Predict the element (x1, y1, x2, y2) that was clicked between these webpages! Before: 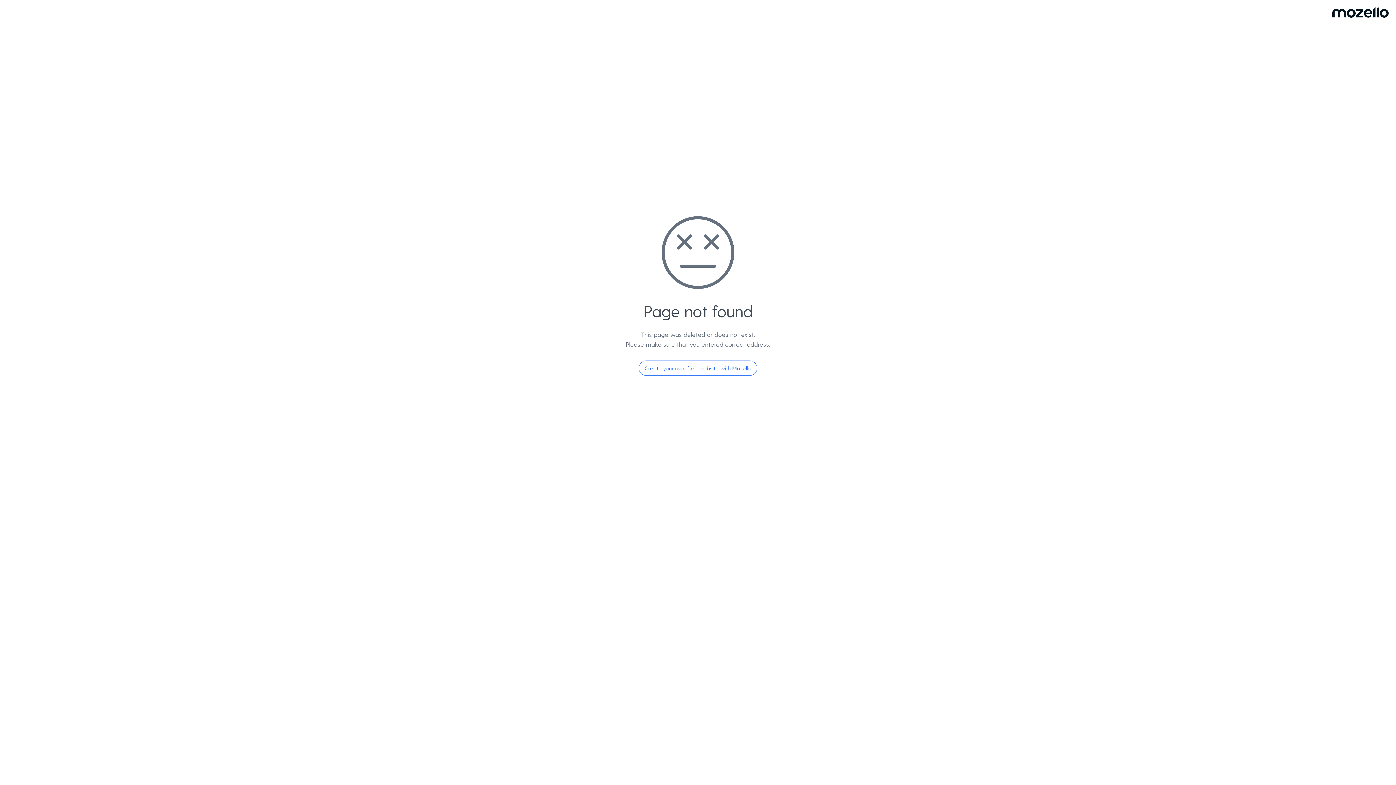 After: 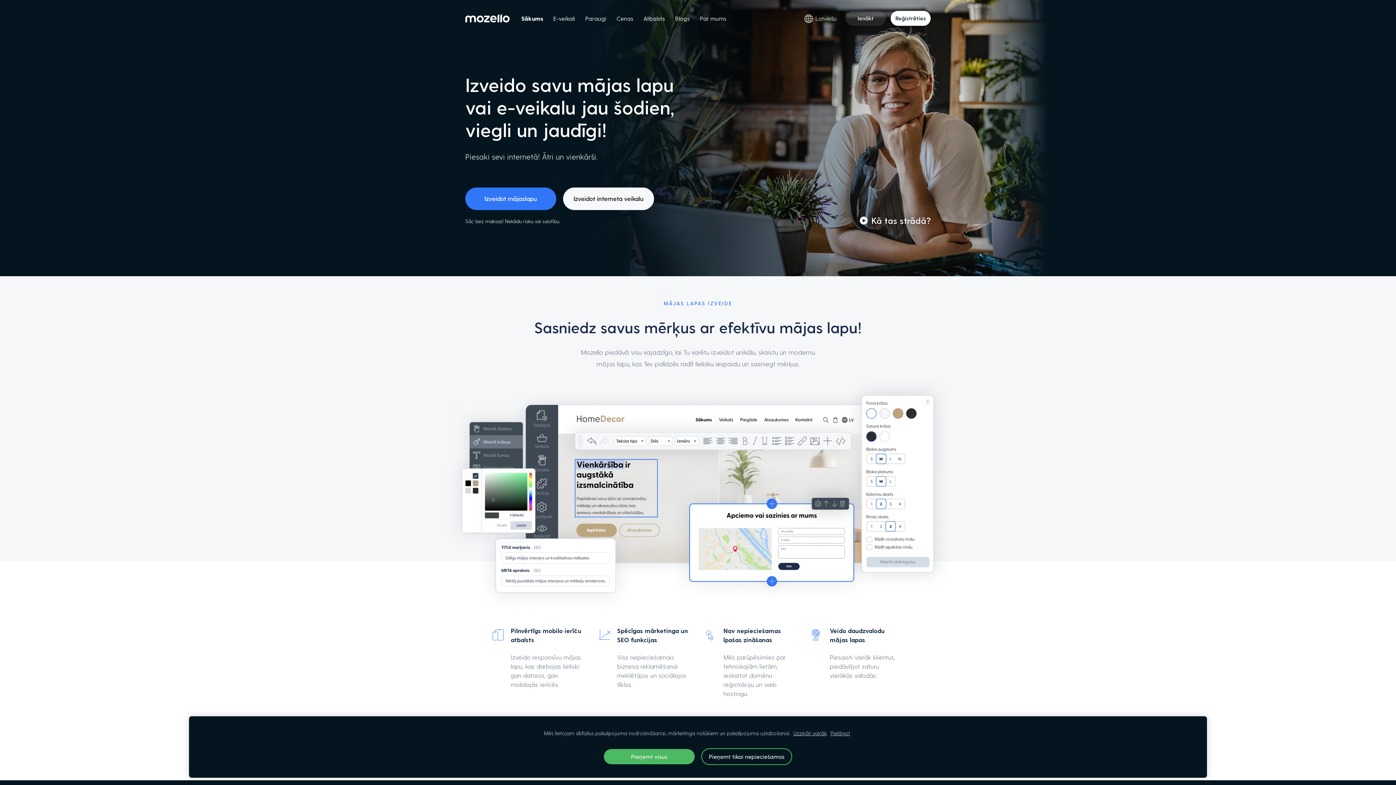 Action: label: Create your own free website with Mozello bbox: (638, 360, 757, 376)